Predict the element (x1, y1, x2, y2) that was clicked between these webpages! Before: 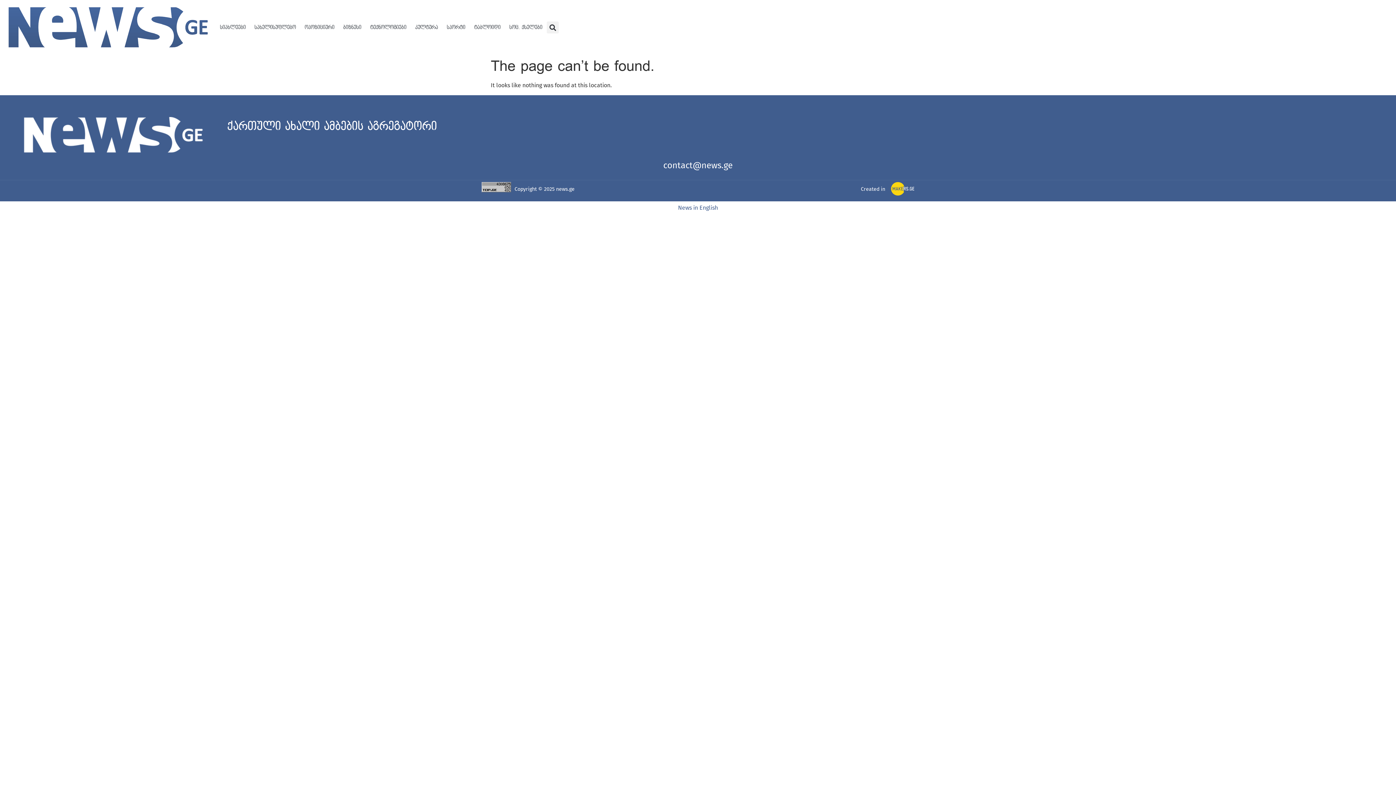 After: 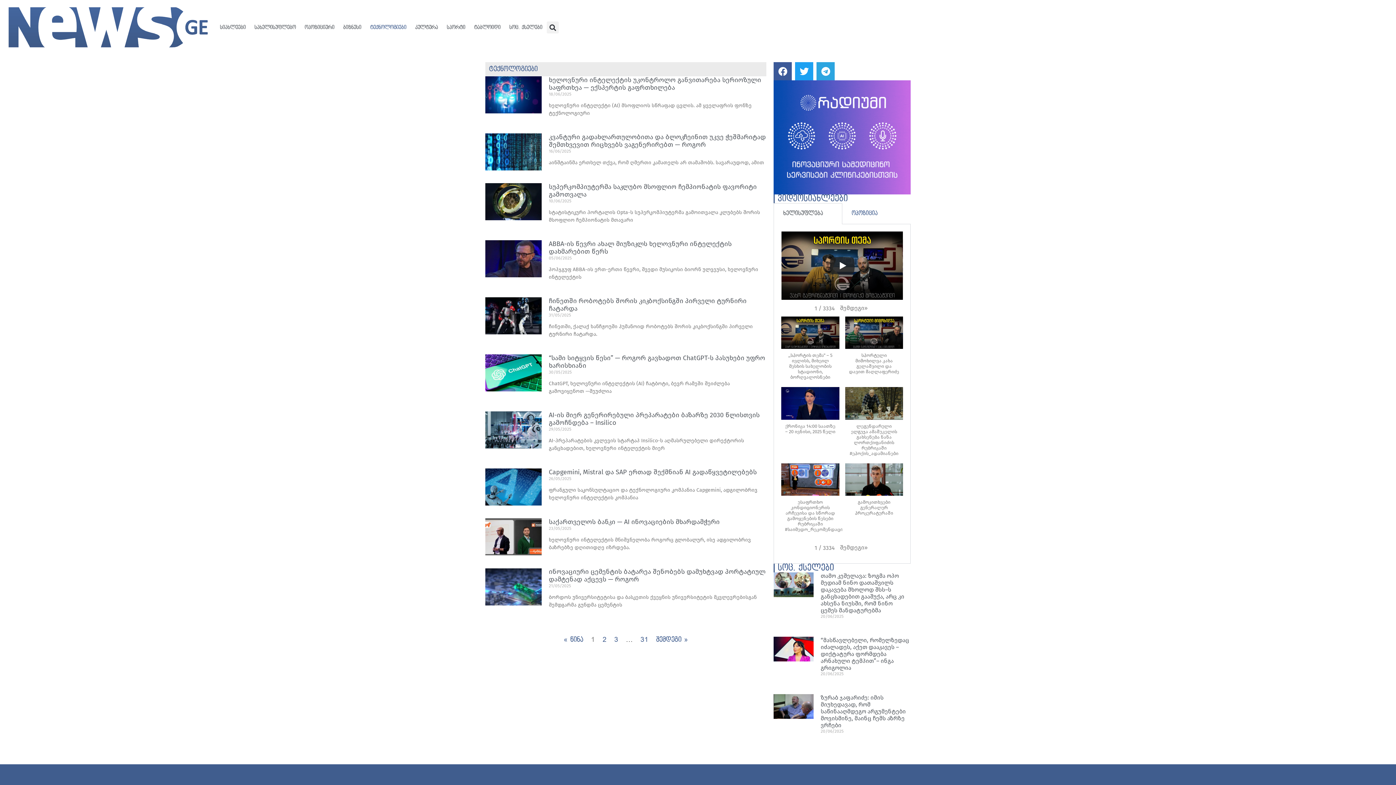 Action: bbox: (365, 19, 410, 35) label: ტექნოლოგიები